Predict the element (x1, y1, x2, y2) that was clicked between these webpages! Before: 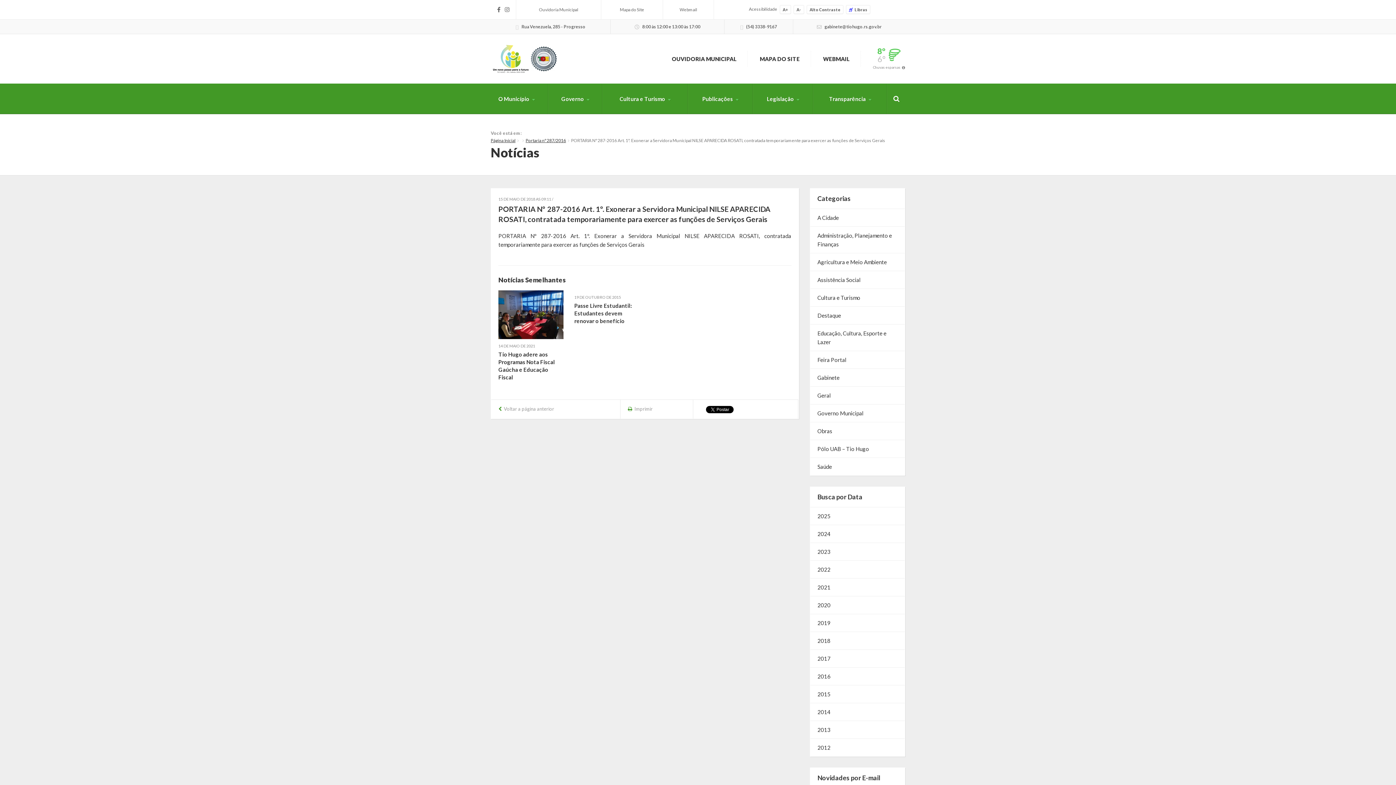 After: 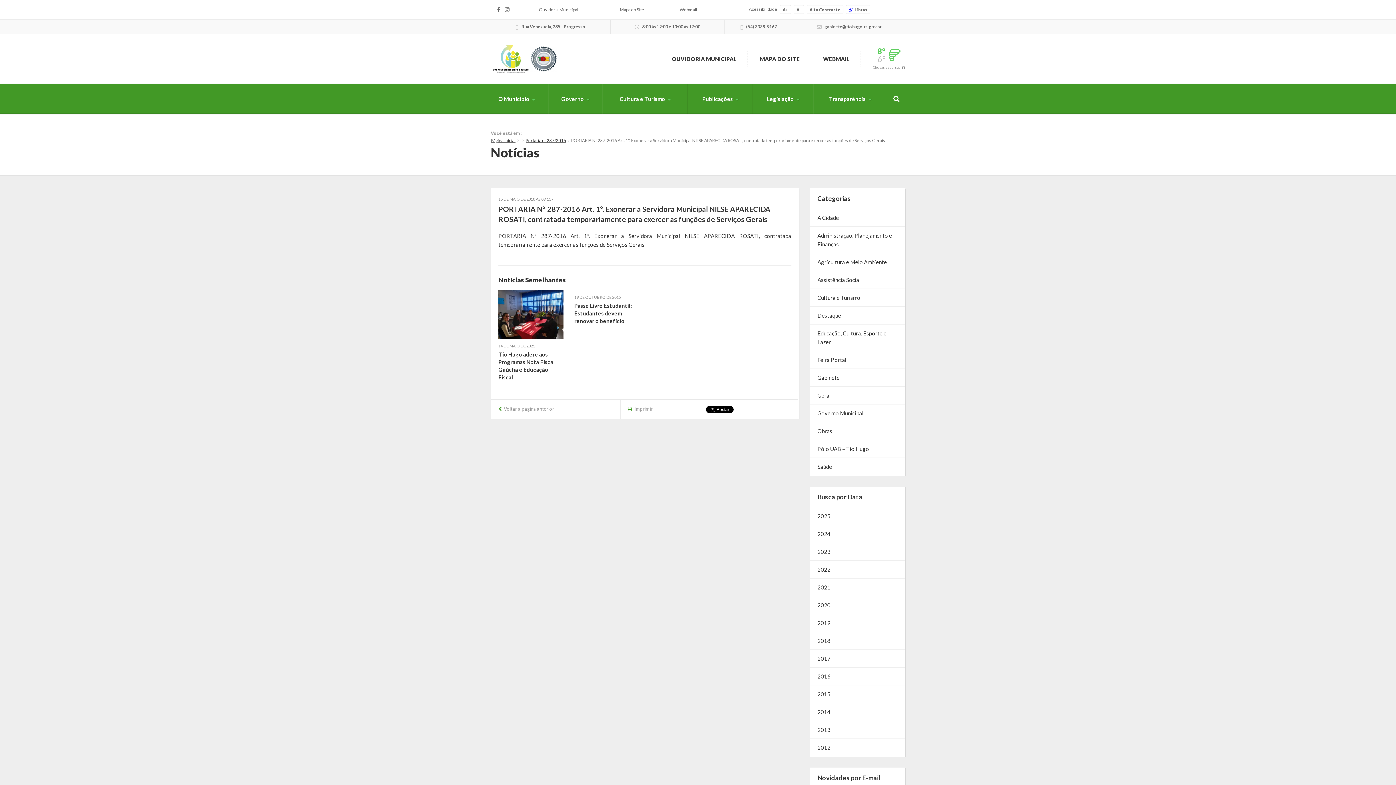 Action: bbox: (504, 6, 509, 12)